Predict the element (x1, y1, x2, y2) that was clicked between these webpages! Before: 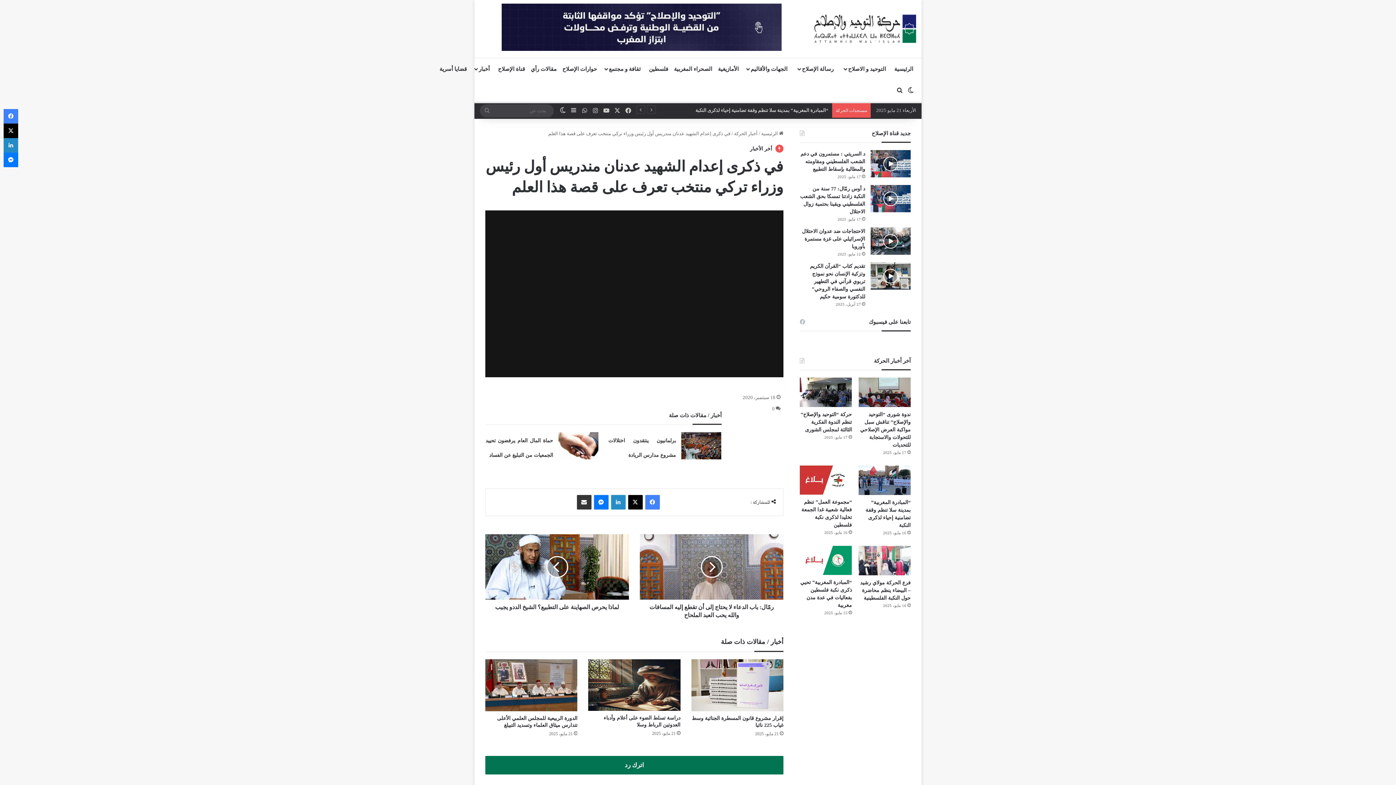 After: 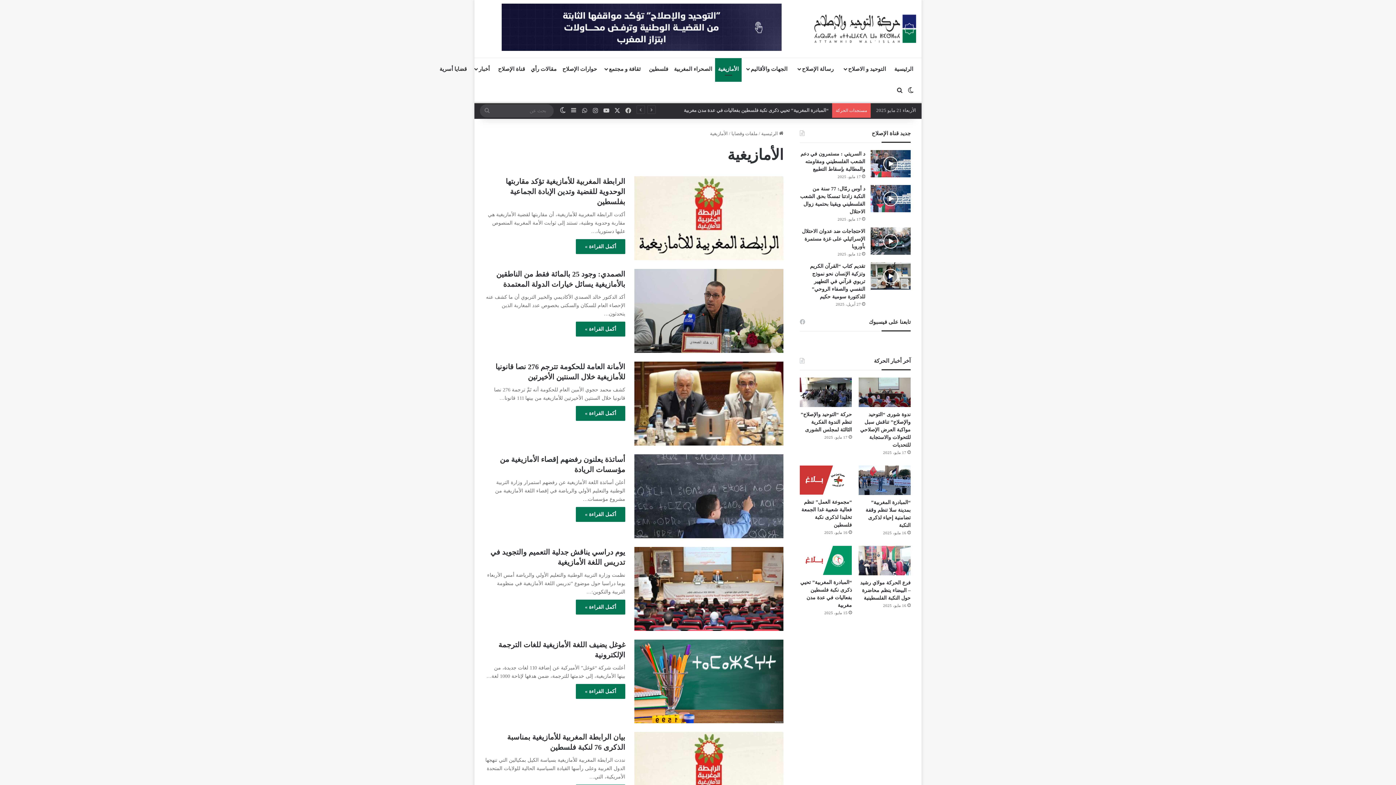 Action: label: الأمازيغية bbox: (715, 58, 741, 80)